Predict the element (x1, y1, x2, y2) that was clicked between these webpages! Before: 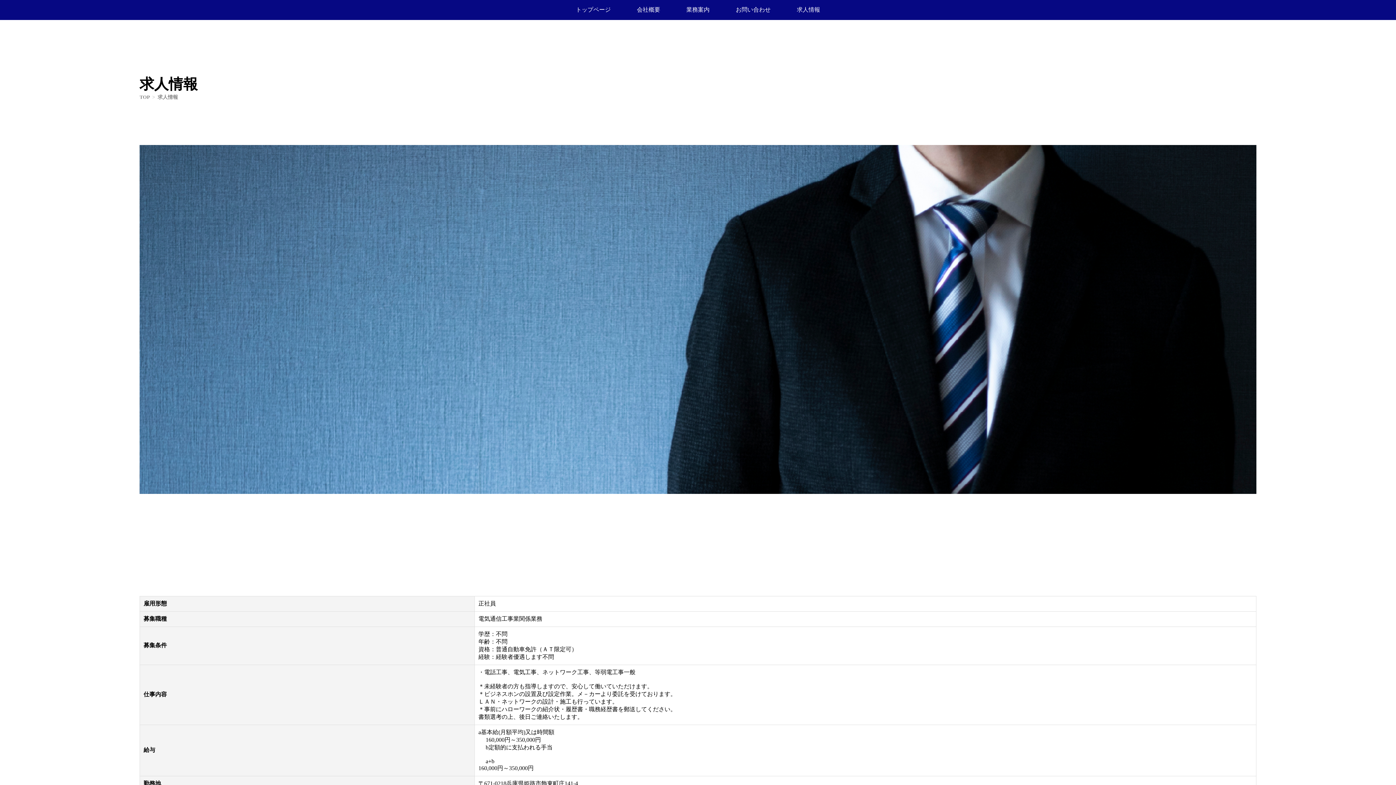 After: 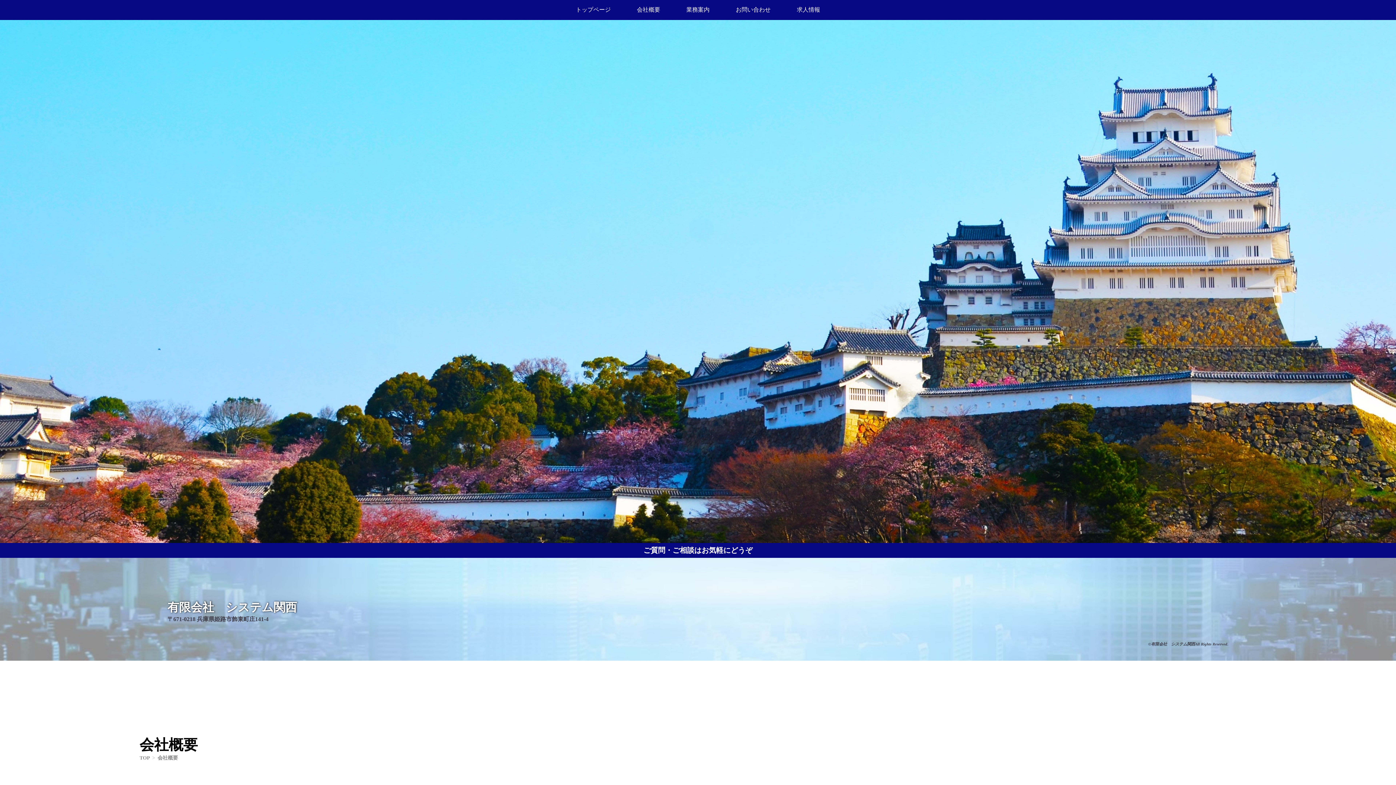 Action: label: TOP  bbox: (139, 94, 151, 99)